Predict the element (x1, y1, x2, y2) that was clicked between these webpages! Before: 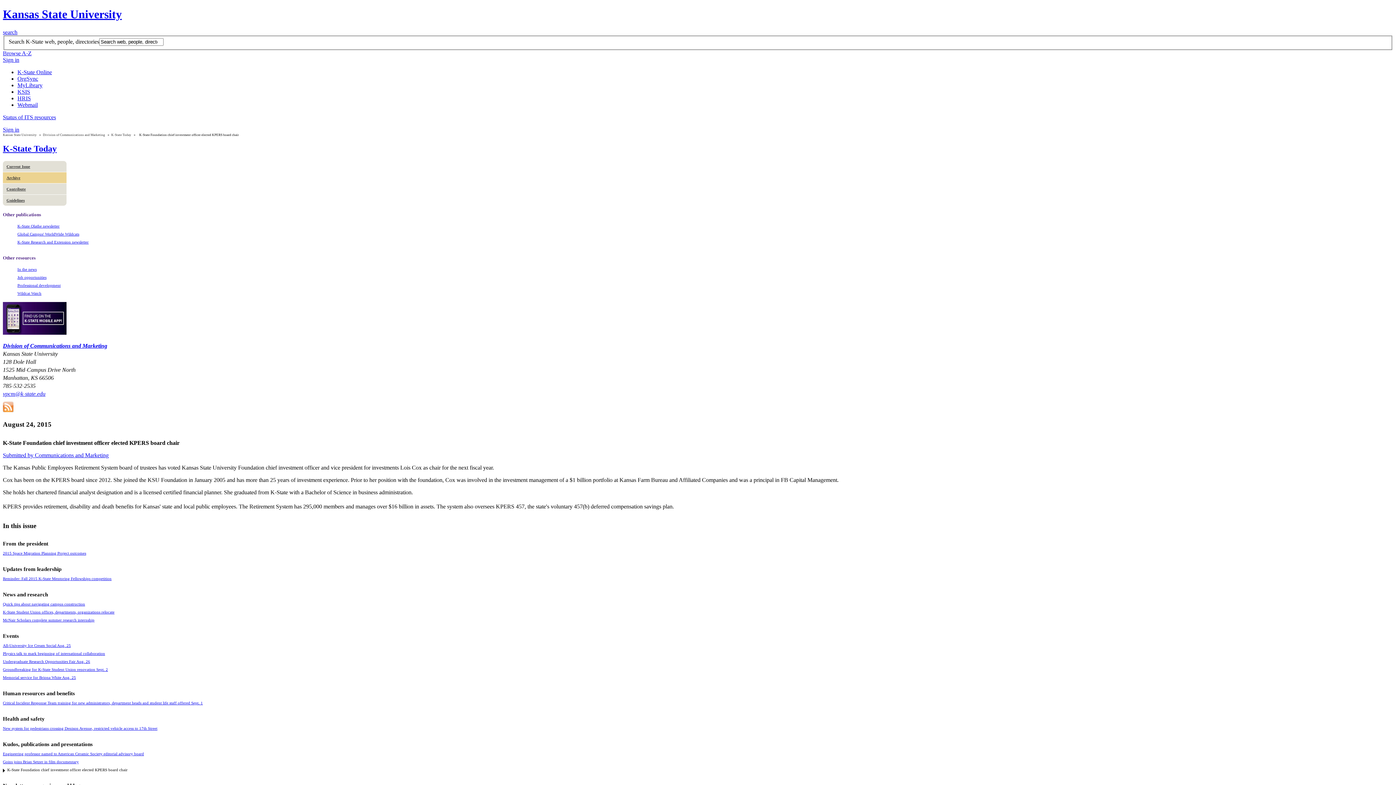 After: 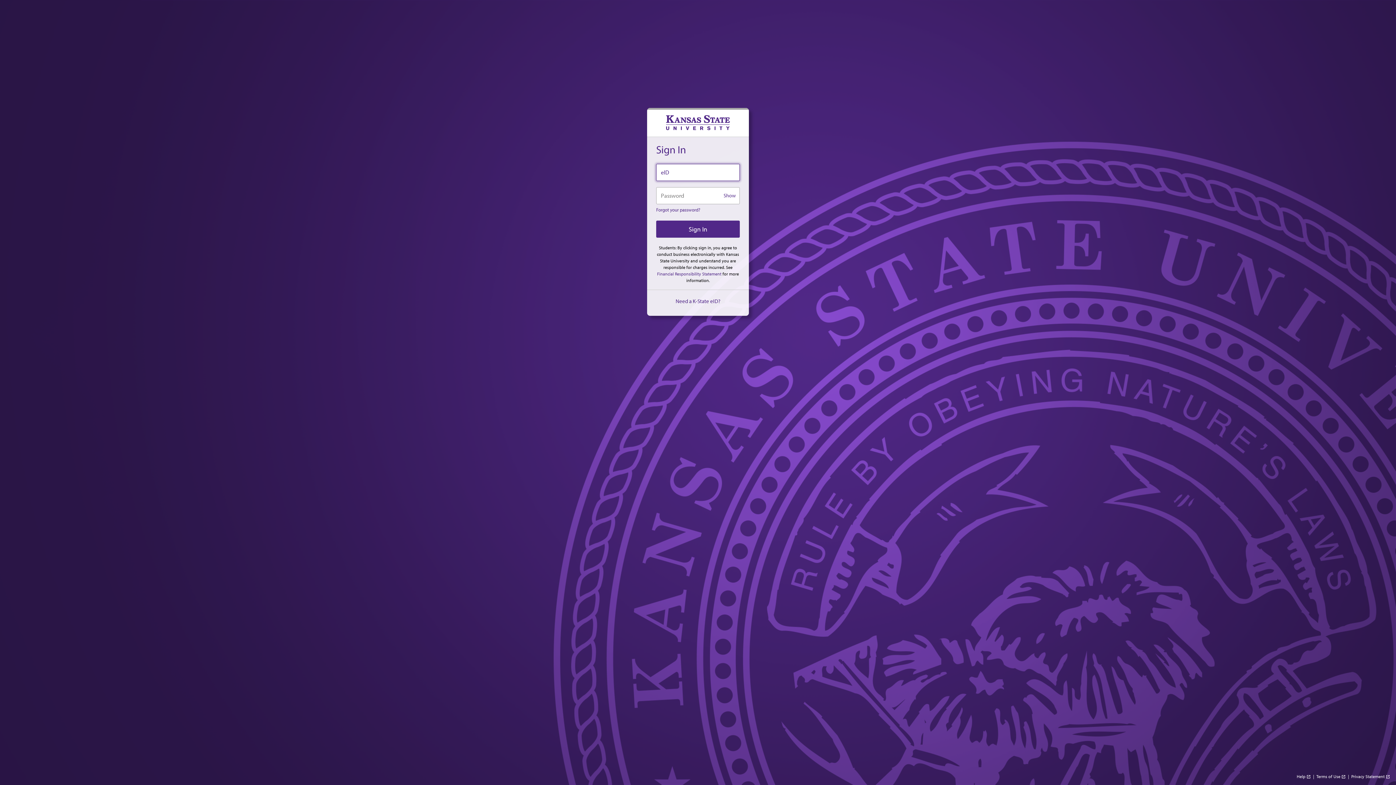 Action: bbox: (17, 88, 30, 95) label: KSIS